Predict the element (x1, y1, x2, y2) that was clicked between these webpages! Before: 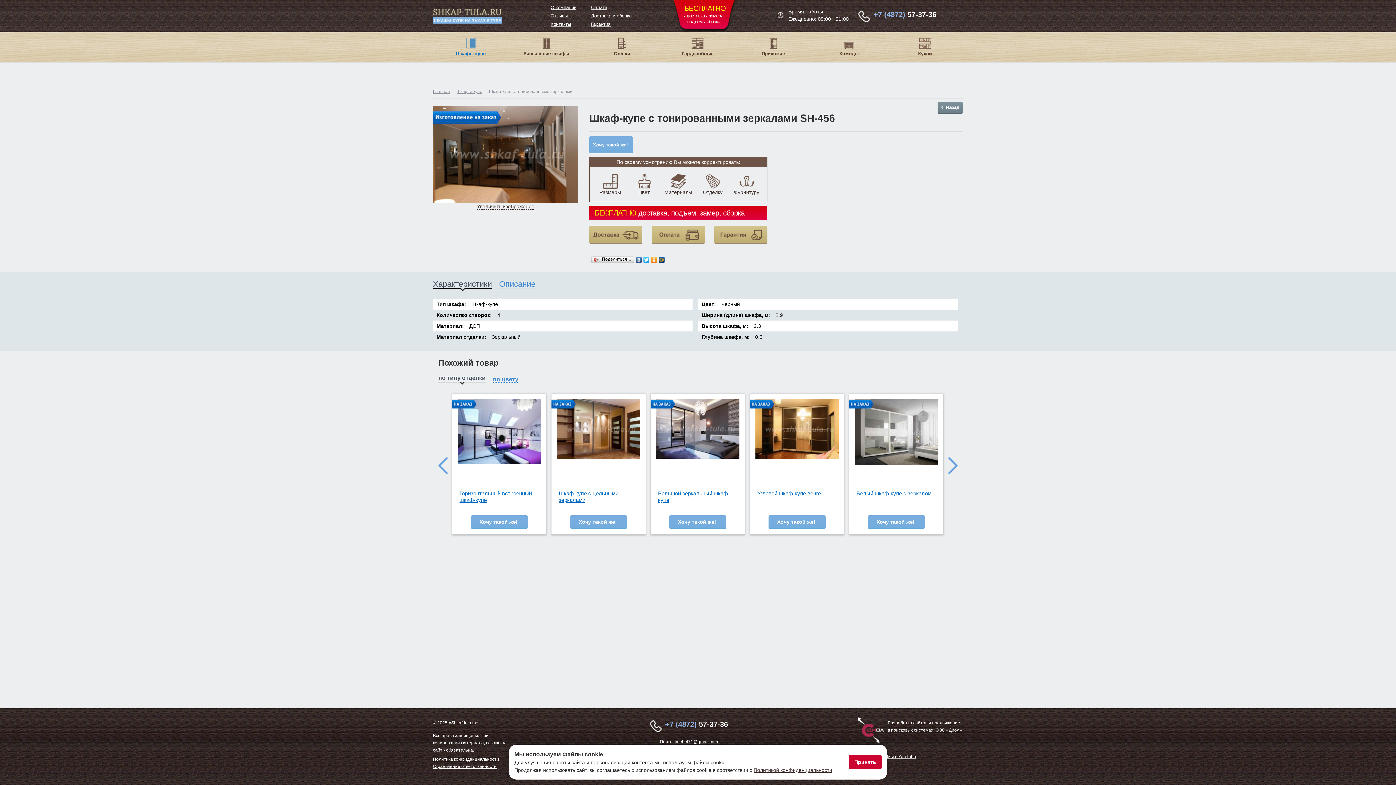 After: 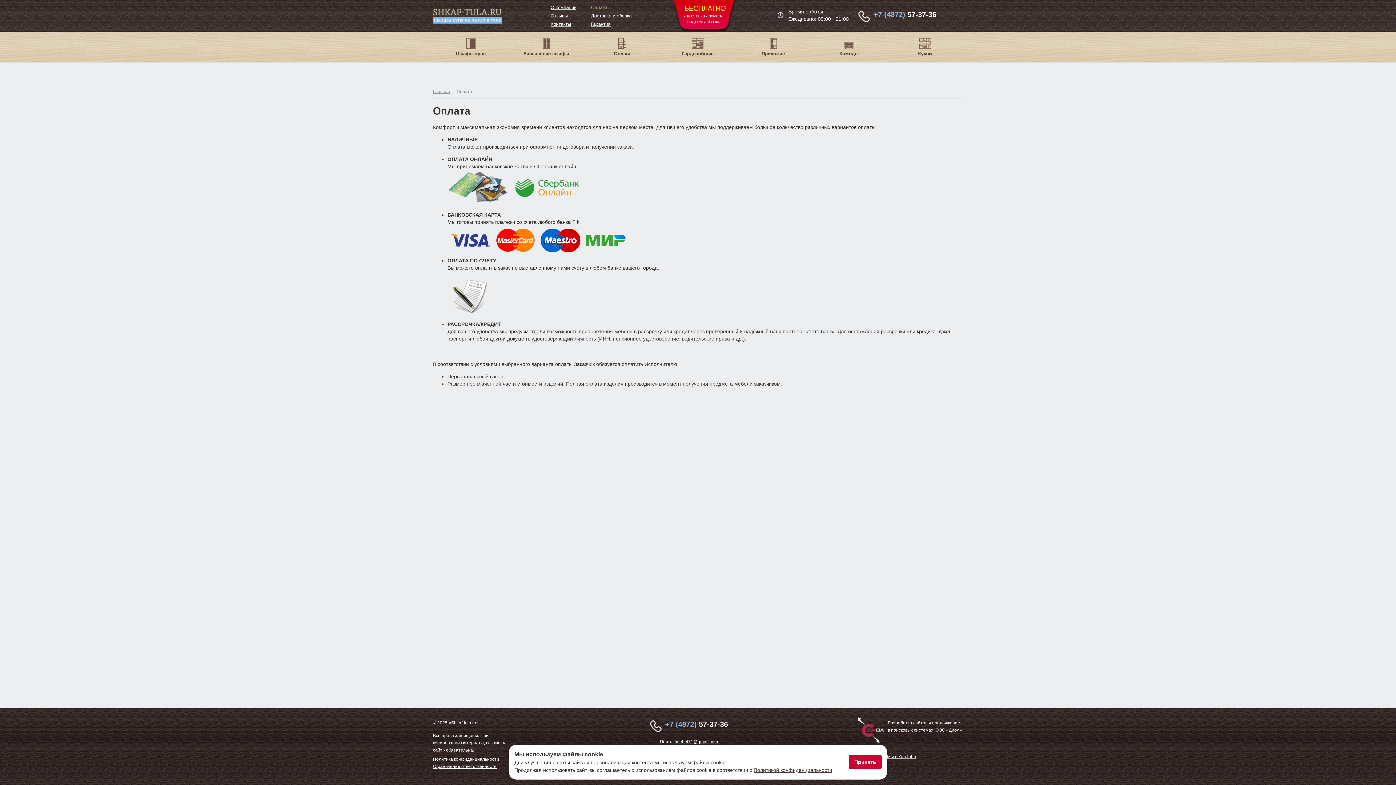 Action: bbox: (591, 4, 631, 11) label: Оплата